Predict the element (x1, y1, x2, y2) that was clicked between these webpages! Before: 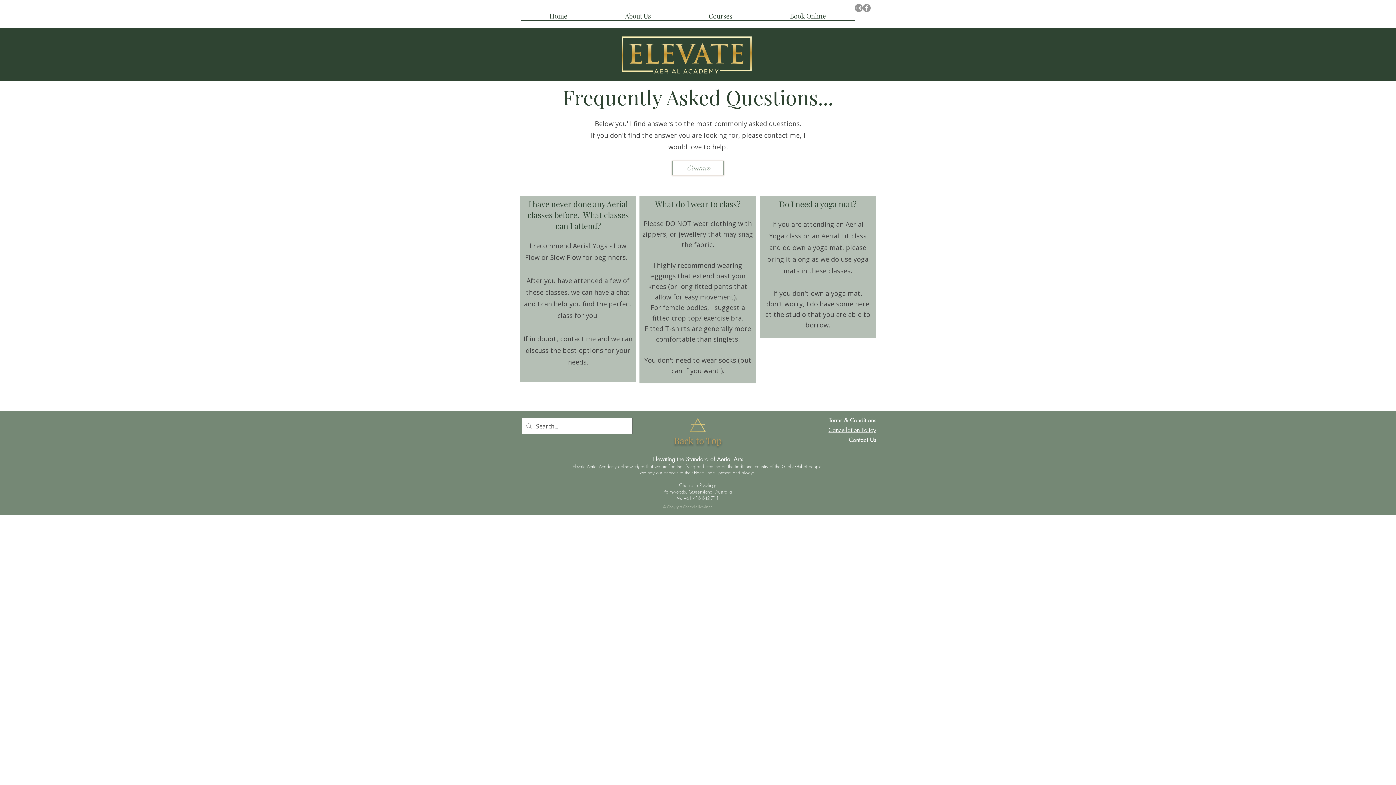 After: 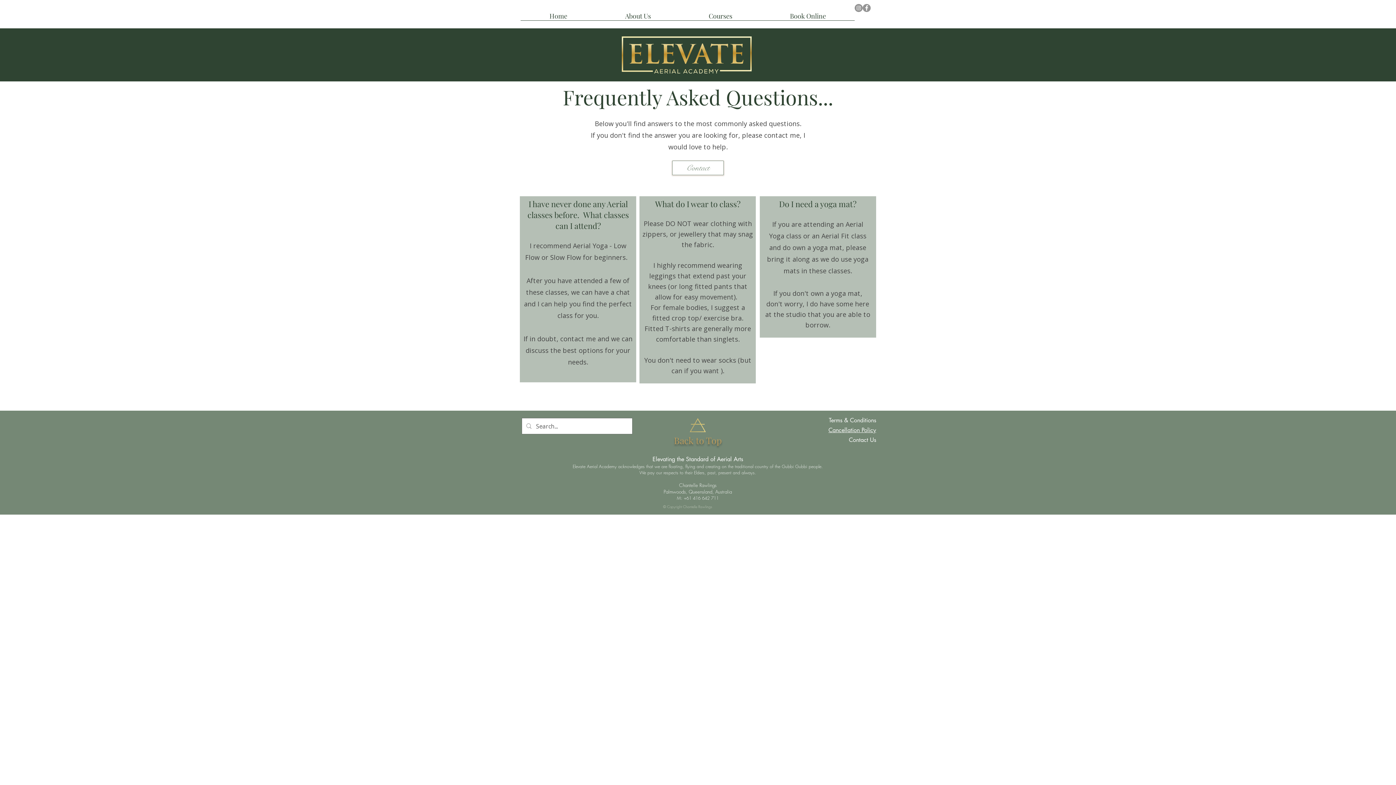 Action: bbox: (688, 416, 708, 434)